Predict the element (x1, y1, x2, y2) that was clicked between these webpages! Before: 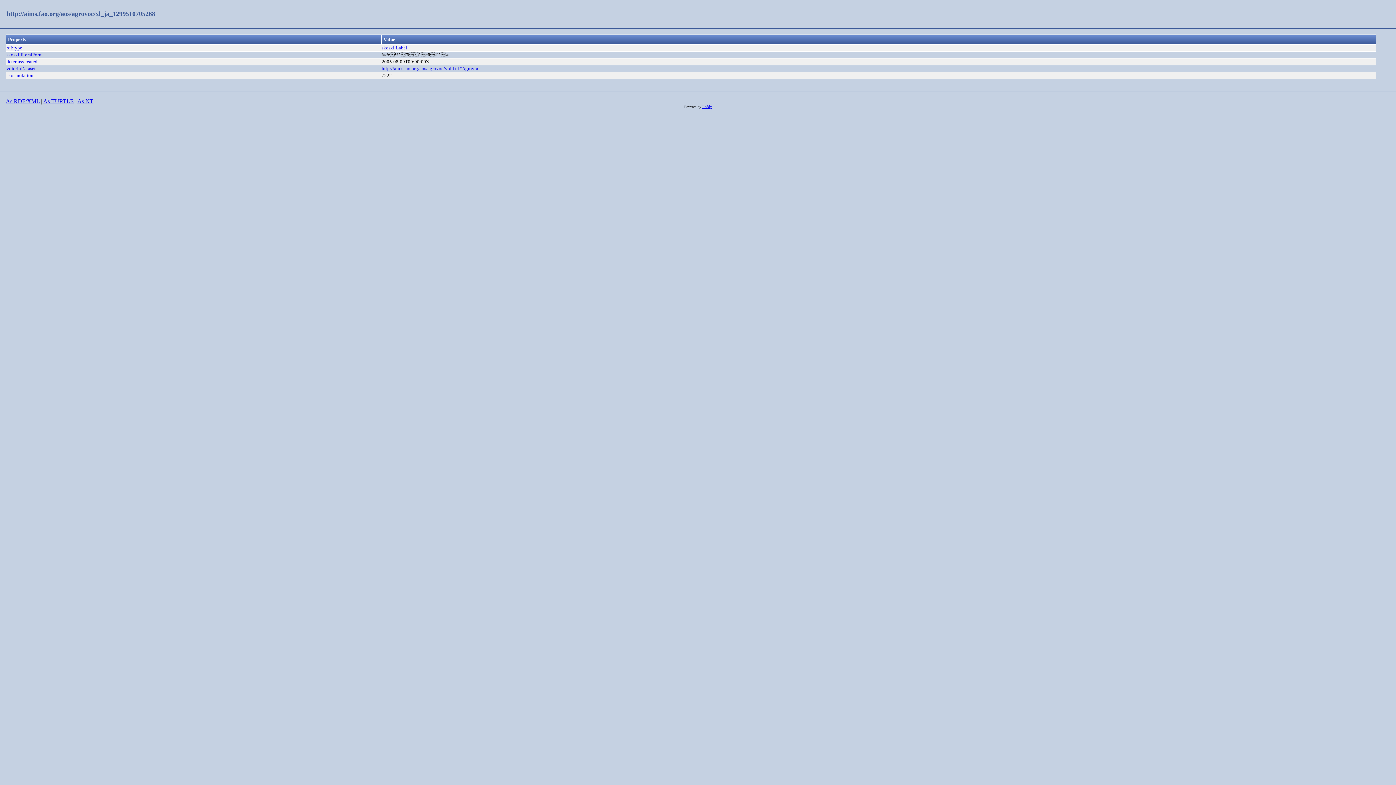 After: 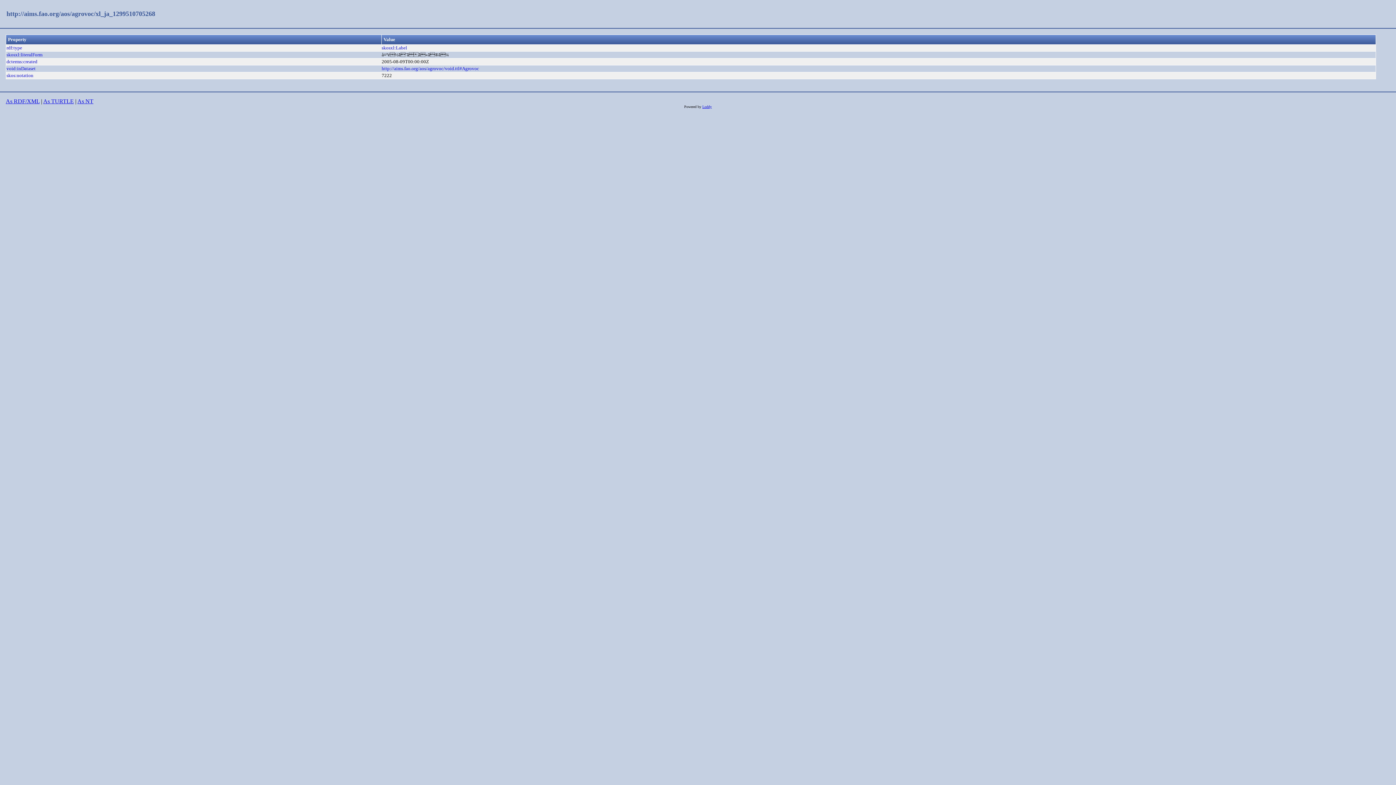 Action: bbox: (6, 10, 155, 17) label: http://aims.fao.org/aos/agrovoc/xl_ja_1299510705268